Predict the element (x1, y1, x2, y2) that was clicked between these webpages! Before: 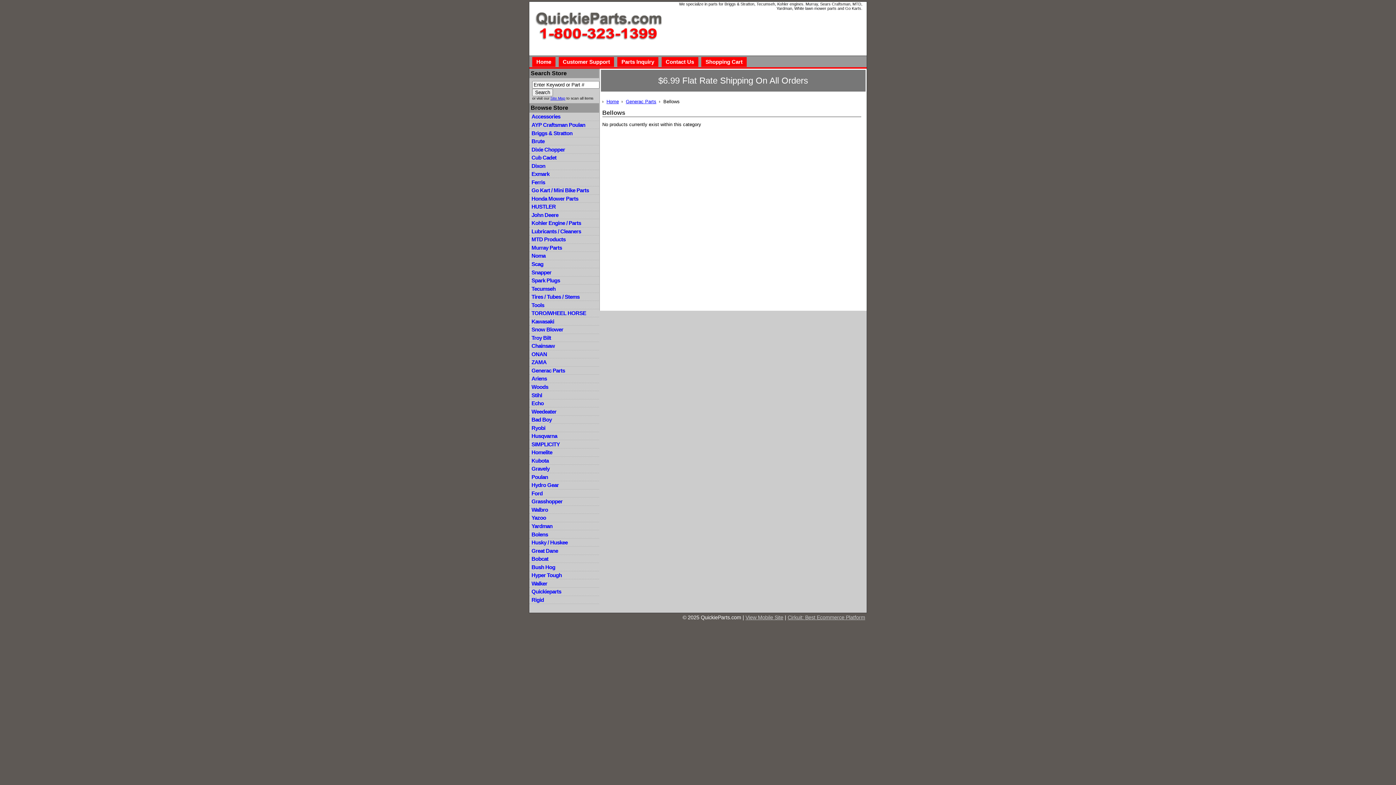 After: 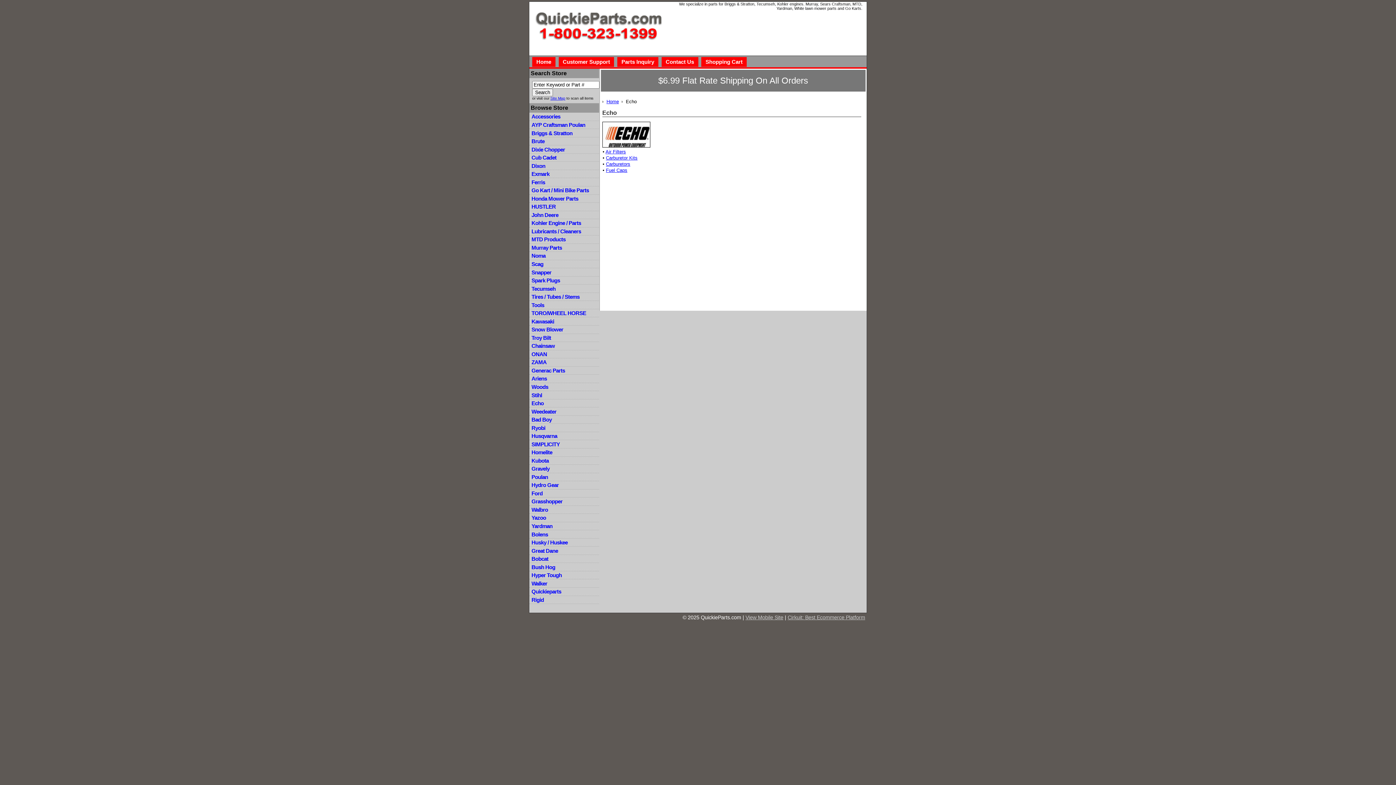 Action: bbox: (529, 399, 599, 407) label: Echo